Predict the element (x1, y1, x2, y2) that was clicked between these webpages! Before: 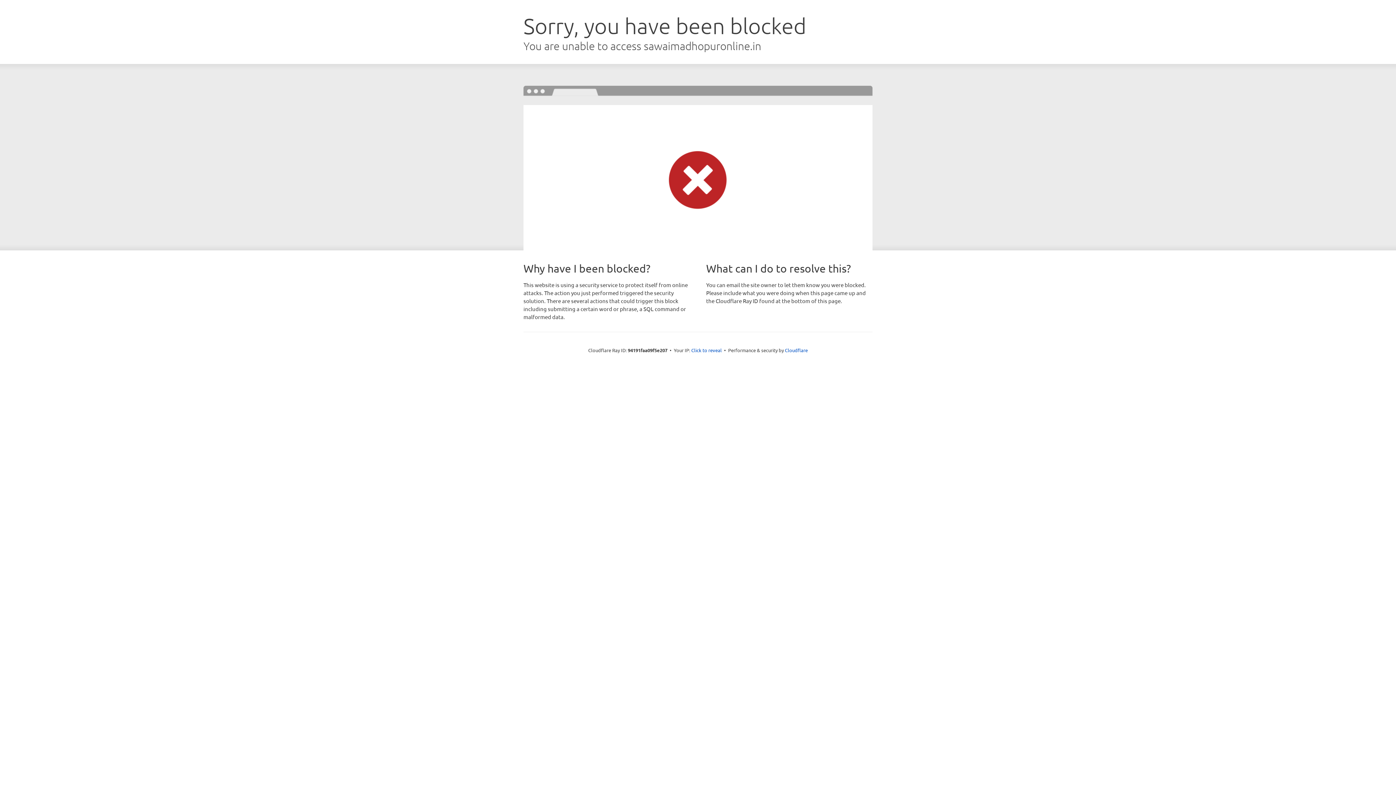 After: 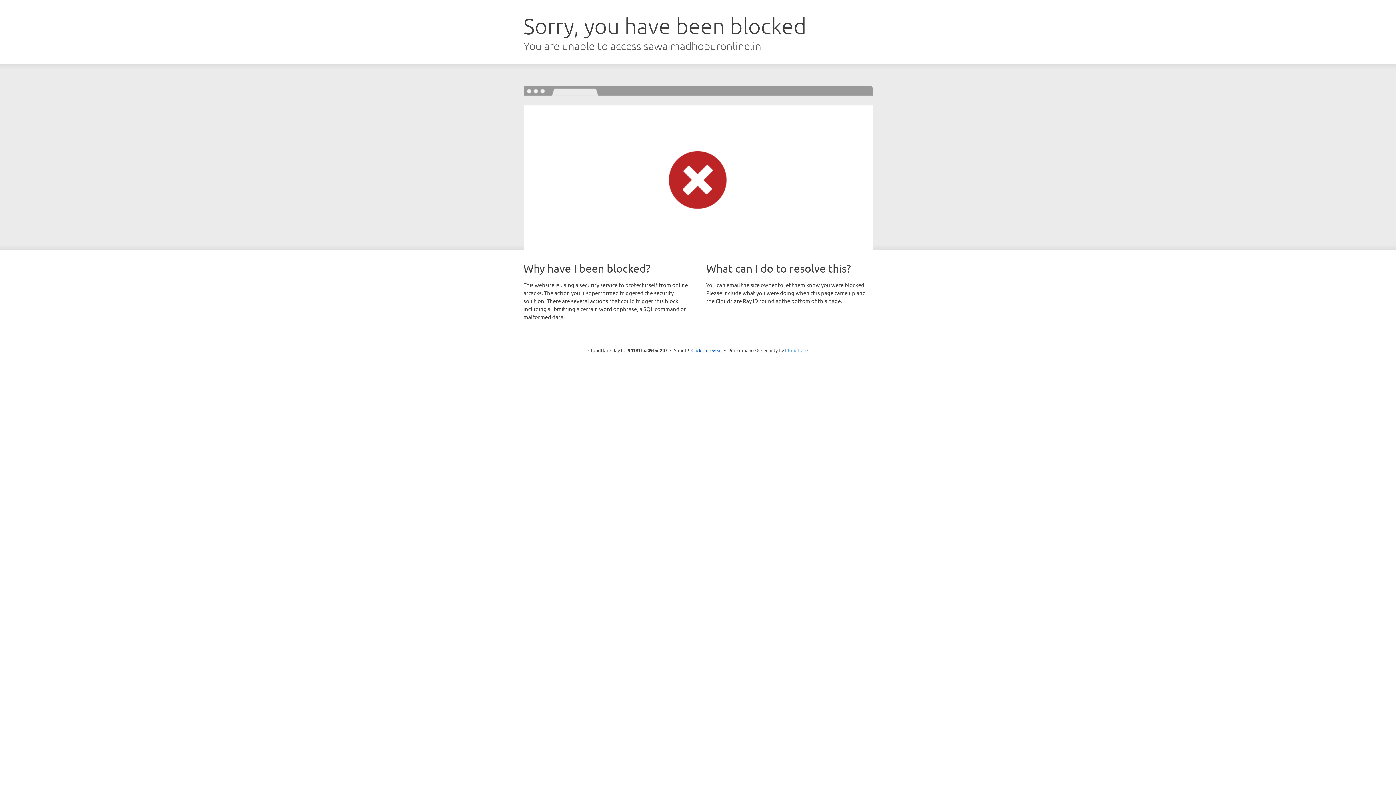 Action: bbox: (785, 347, 808, 353) label: Cloudflare